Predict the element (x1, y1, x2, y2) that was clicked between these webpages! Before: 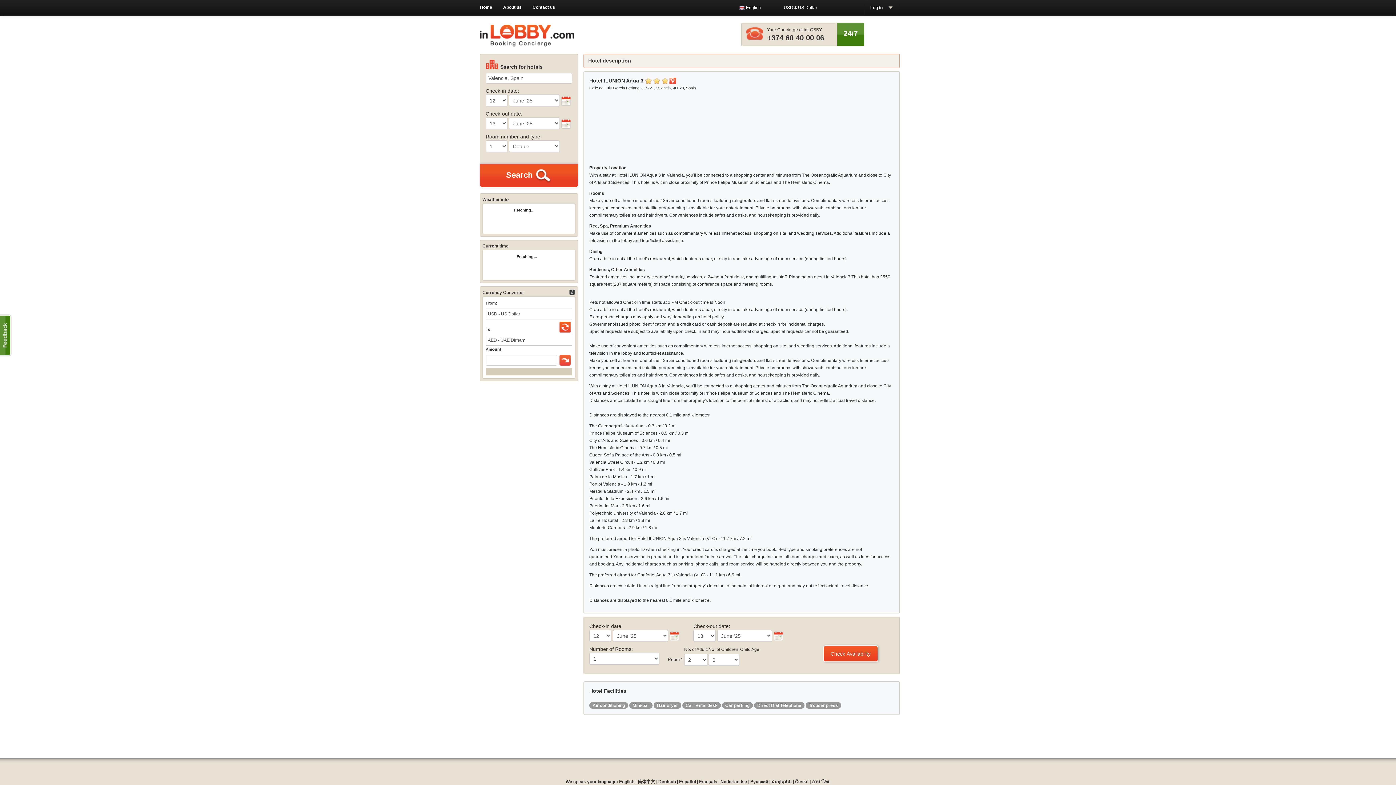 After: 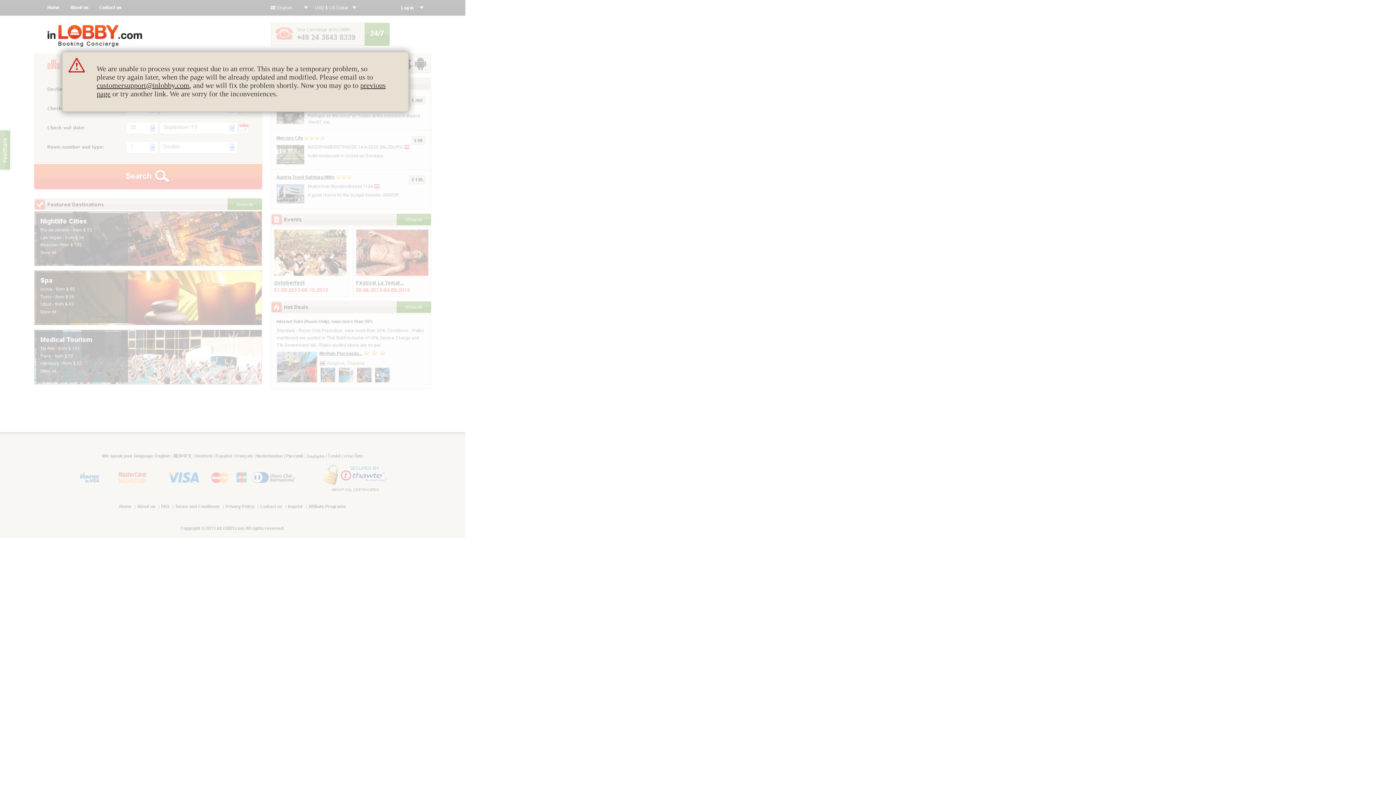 Action: bbox: (619, 779, 634, 784) label: English